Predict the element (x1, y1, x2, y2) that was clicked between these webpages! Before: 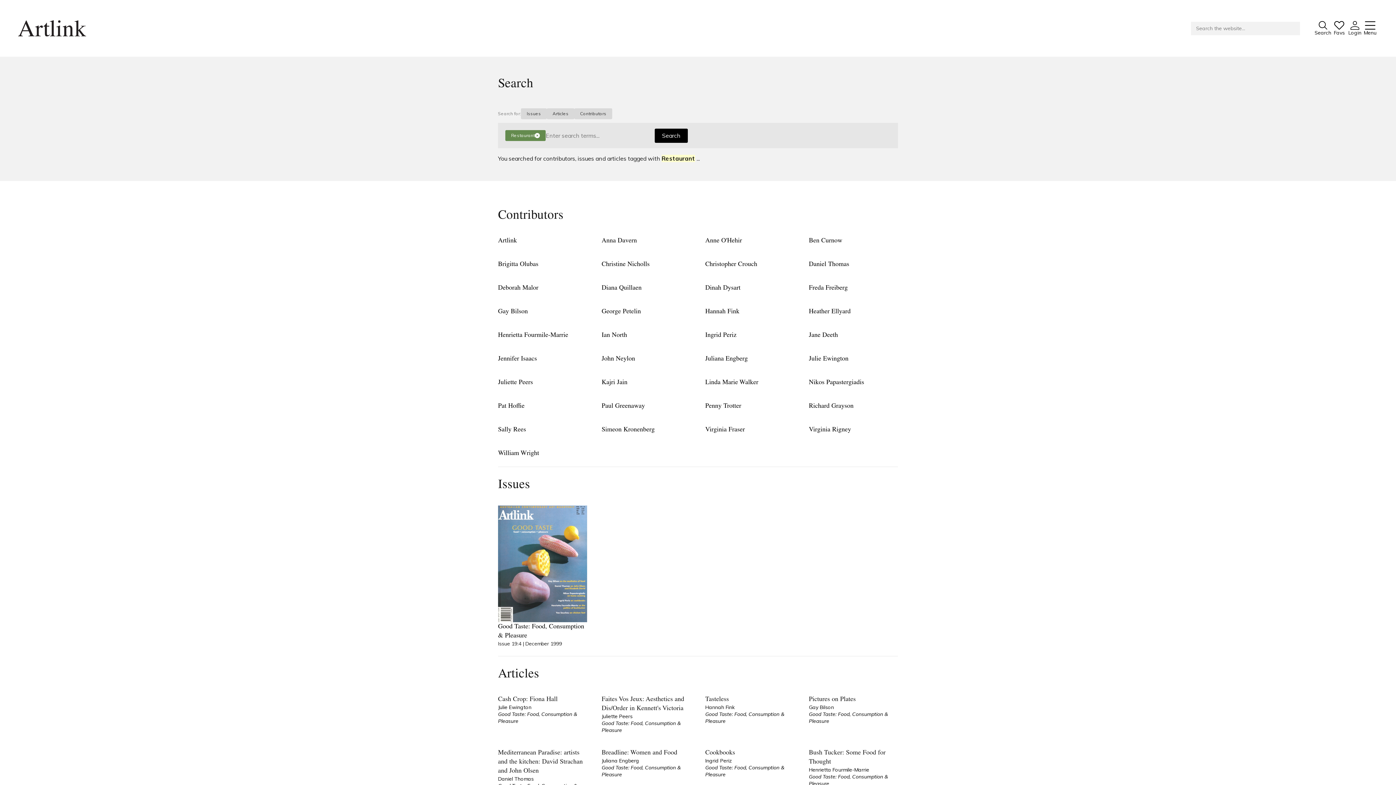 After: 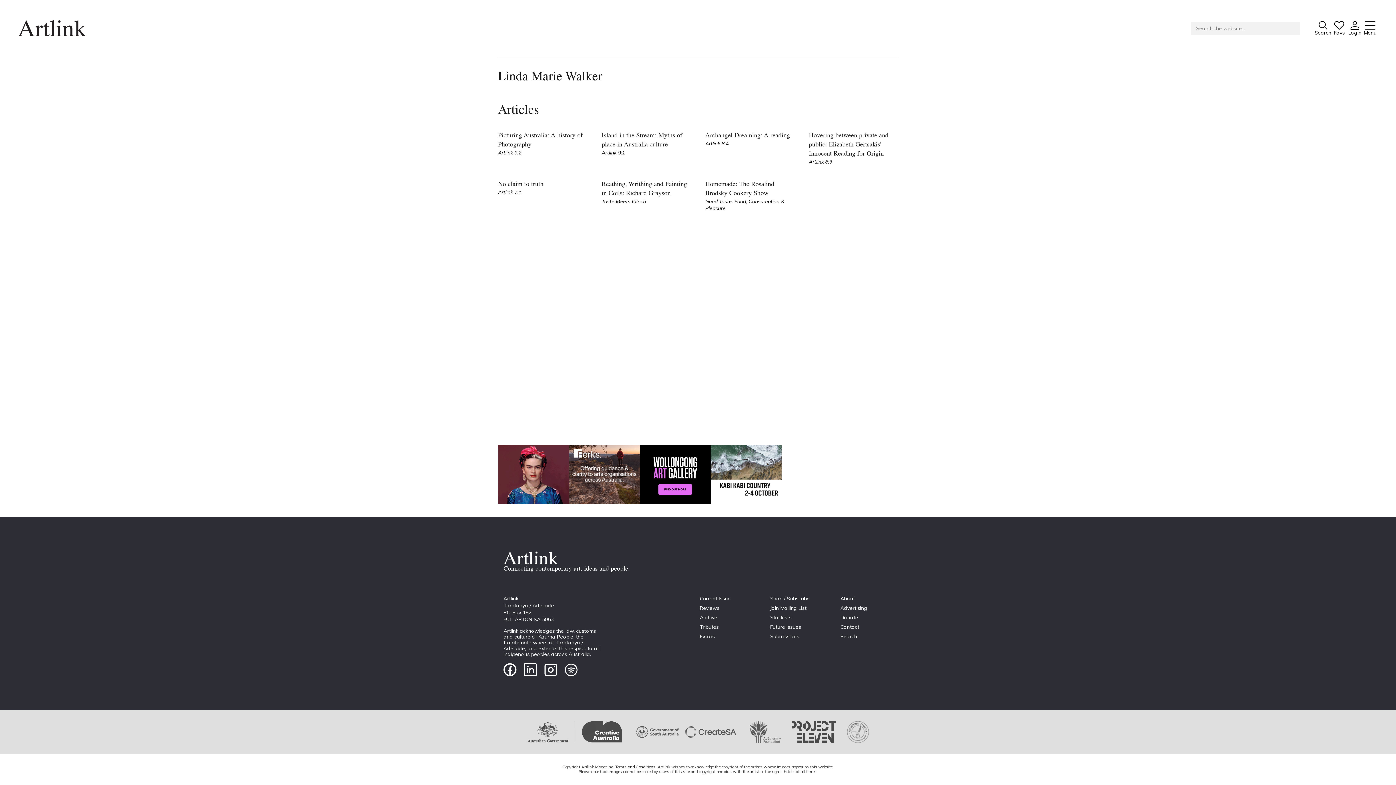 Action: label: Linda Marie Walker bbox: (705, 378, 794, 387)